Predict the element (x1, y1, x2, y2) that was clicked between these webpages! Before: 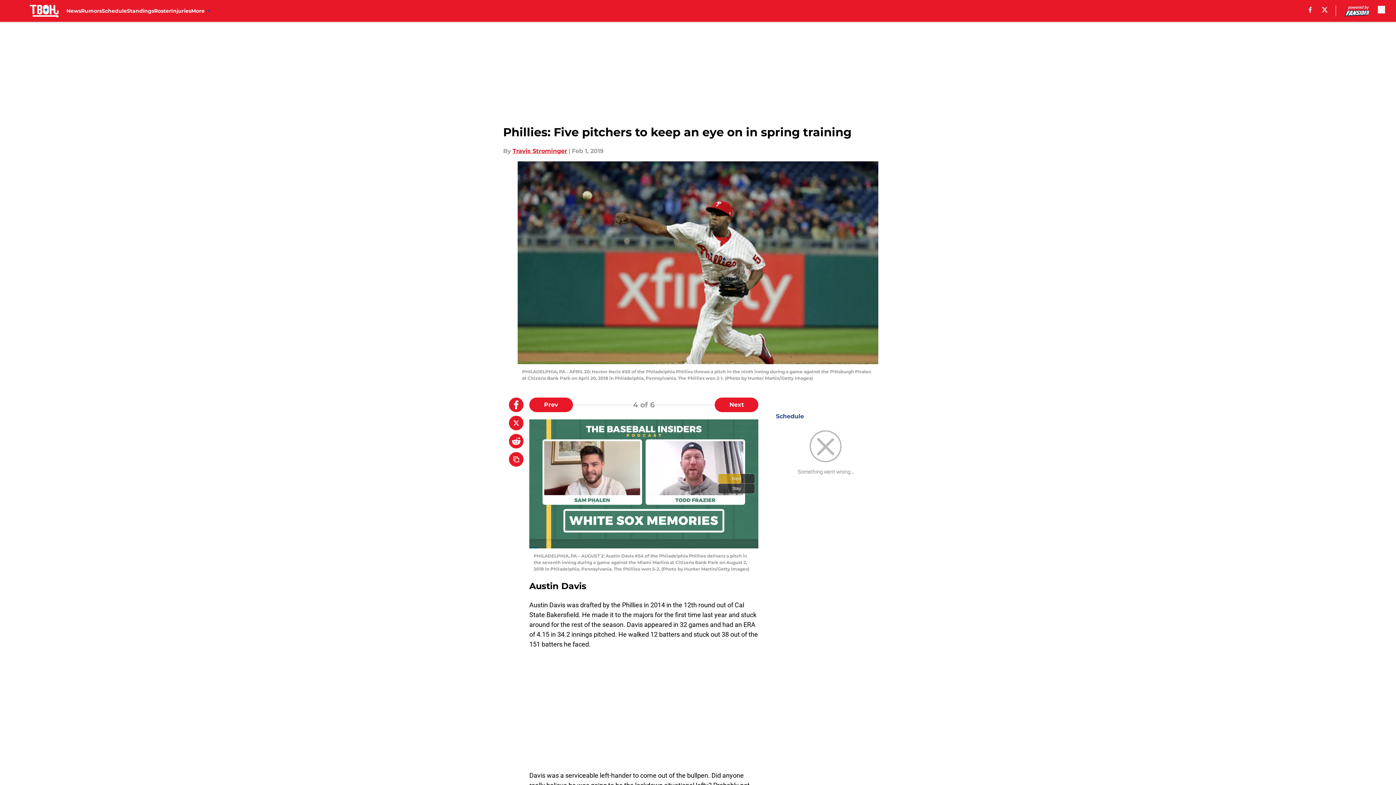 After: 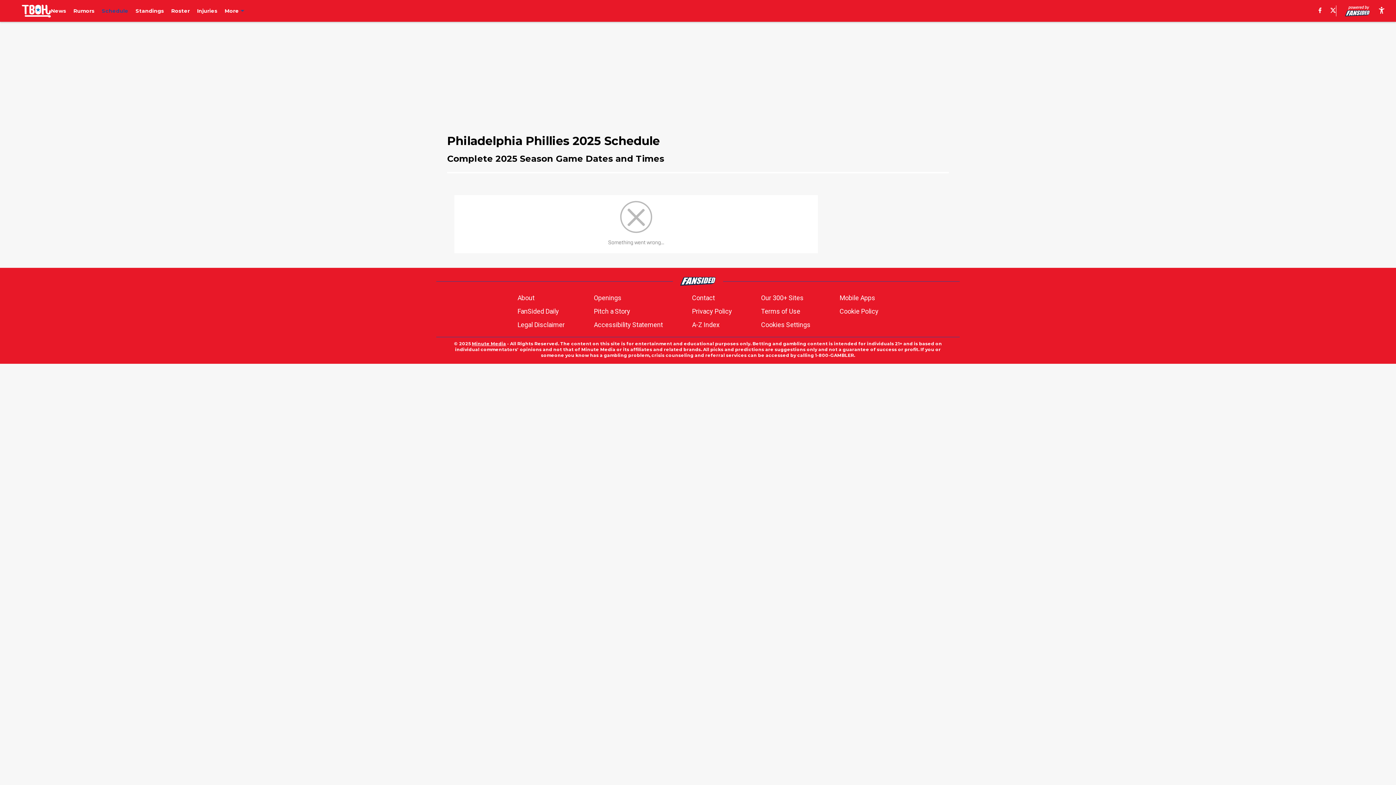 Action: label: Schedule bbox: (101, 0, 126, 21)